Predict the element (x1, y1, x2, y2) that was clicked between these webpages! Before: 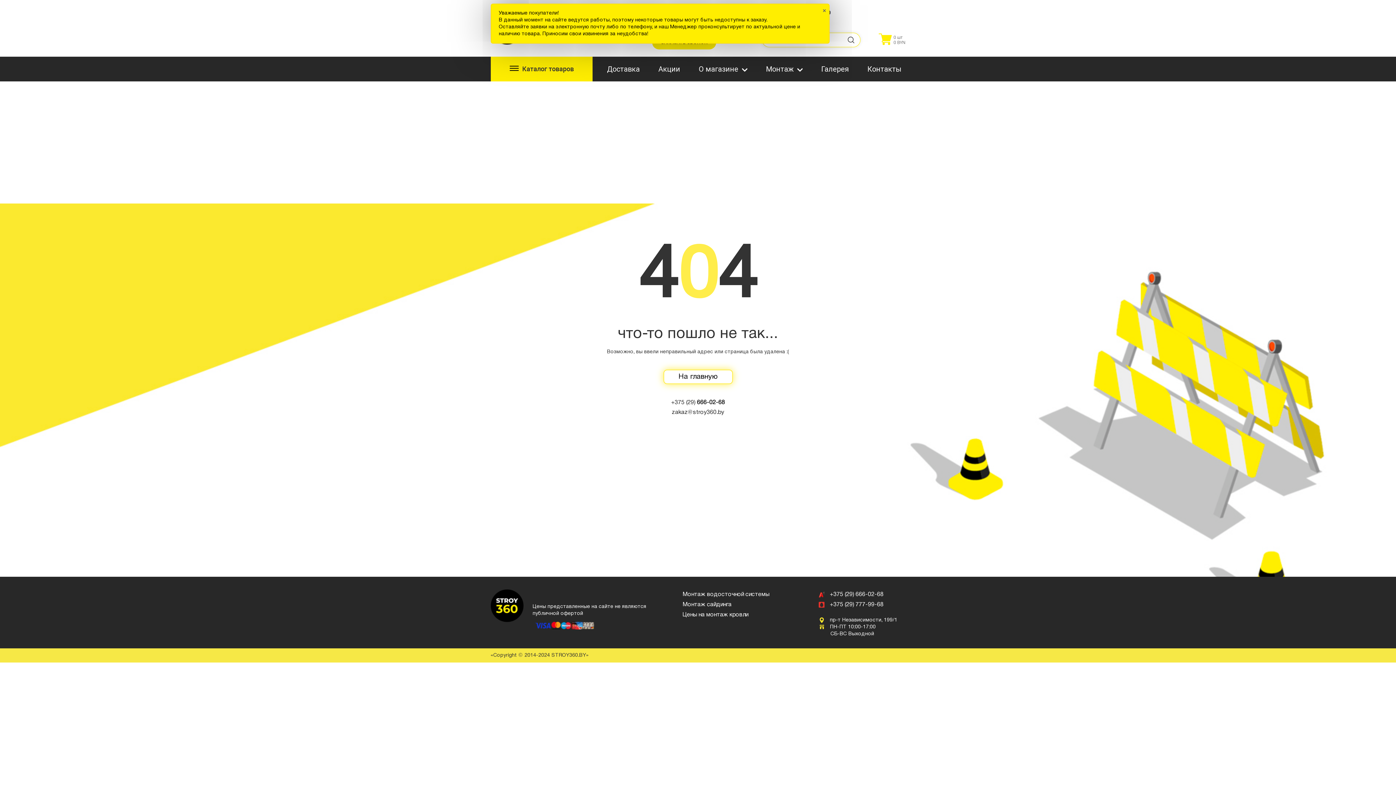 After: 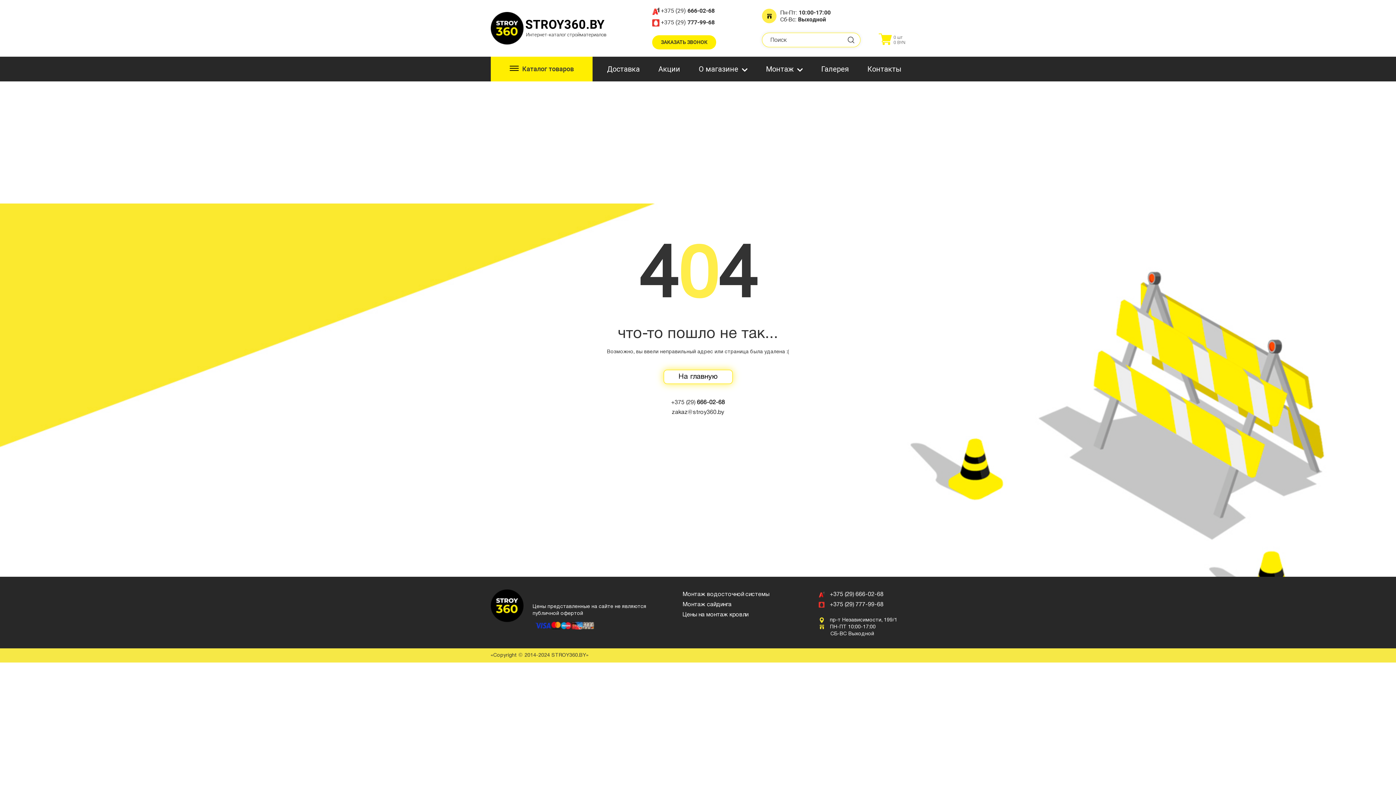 Action: bbox: (603, 56, 643, 81) label: Доставка